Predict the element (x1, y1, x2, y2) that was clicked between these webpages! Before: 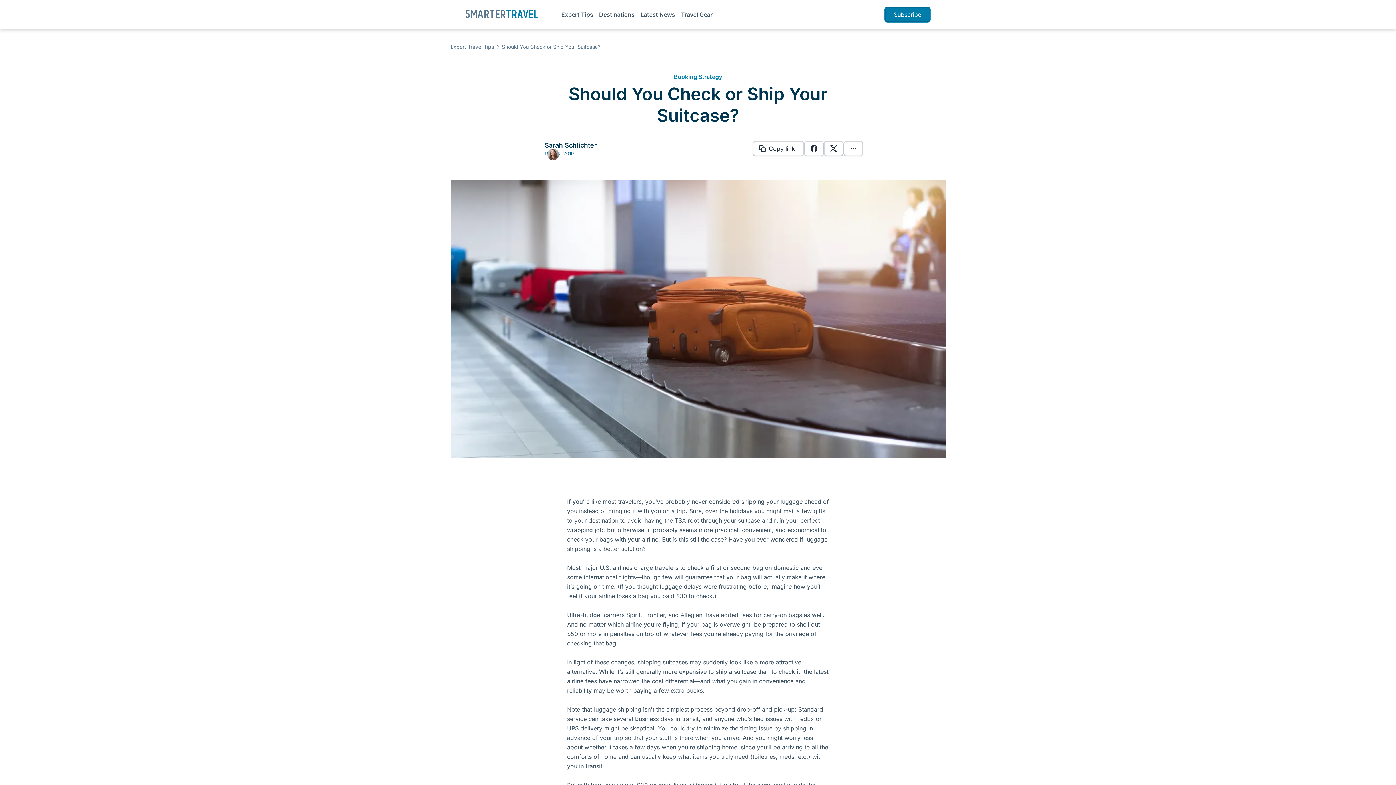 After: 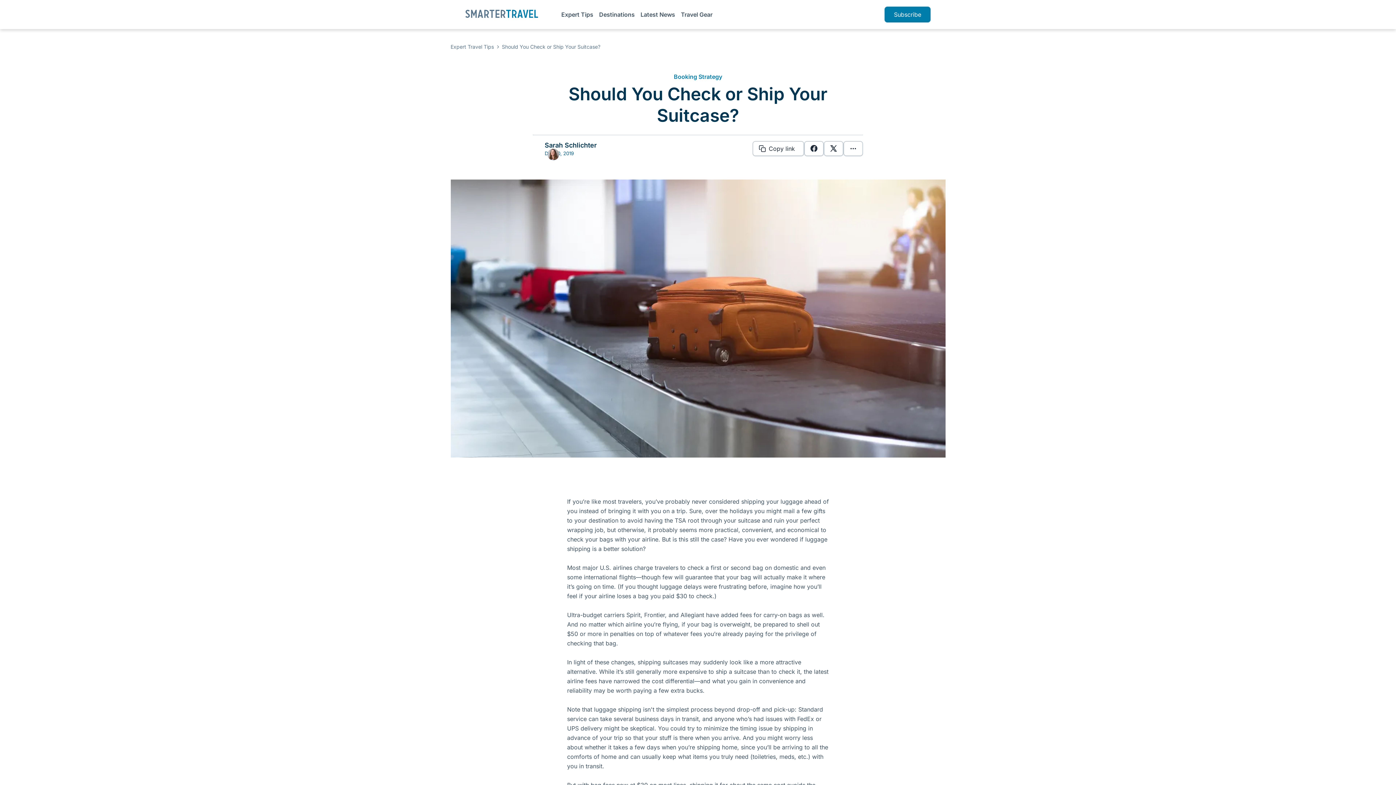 Action: label: Should You Check or Ship Your Suitcase? bbox: (502, 43, 600, 49)